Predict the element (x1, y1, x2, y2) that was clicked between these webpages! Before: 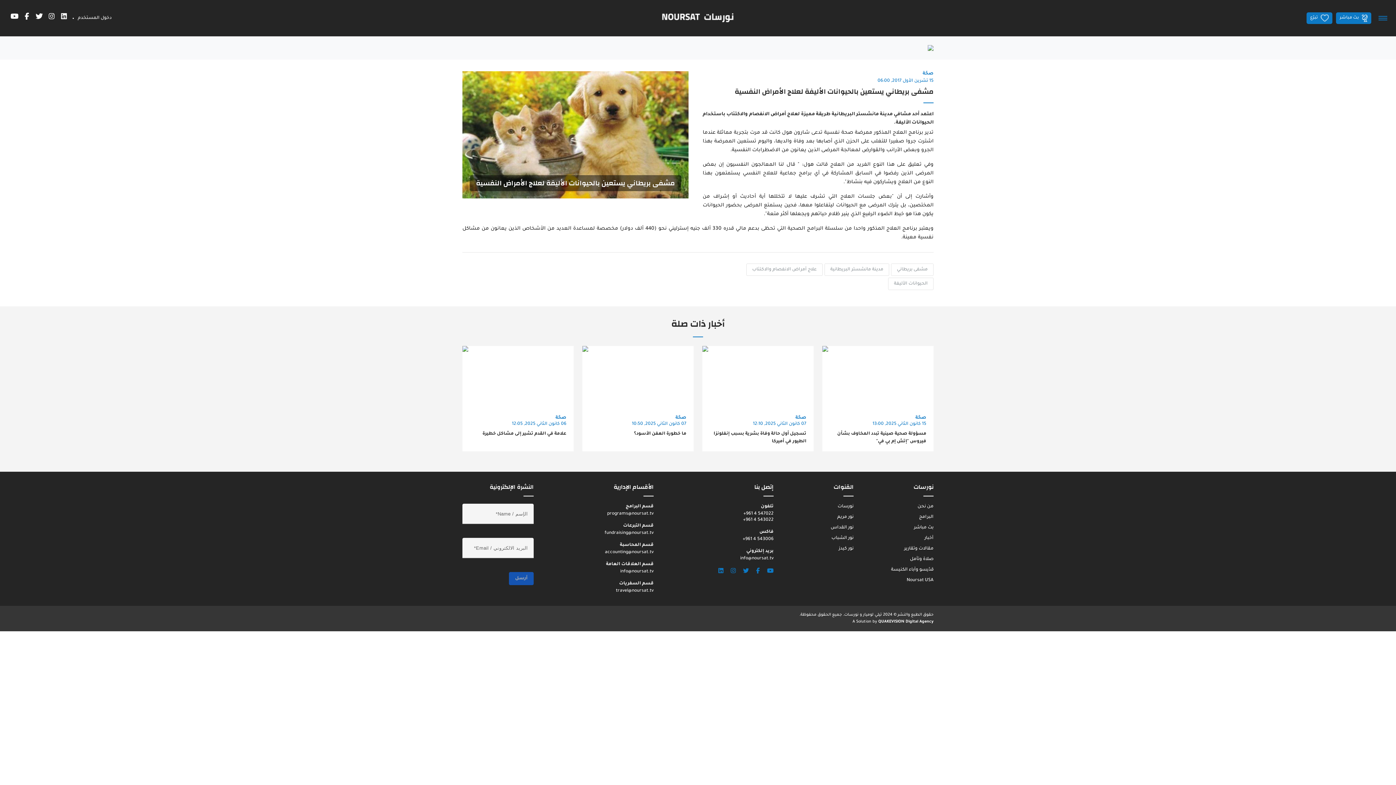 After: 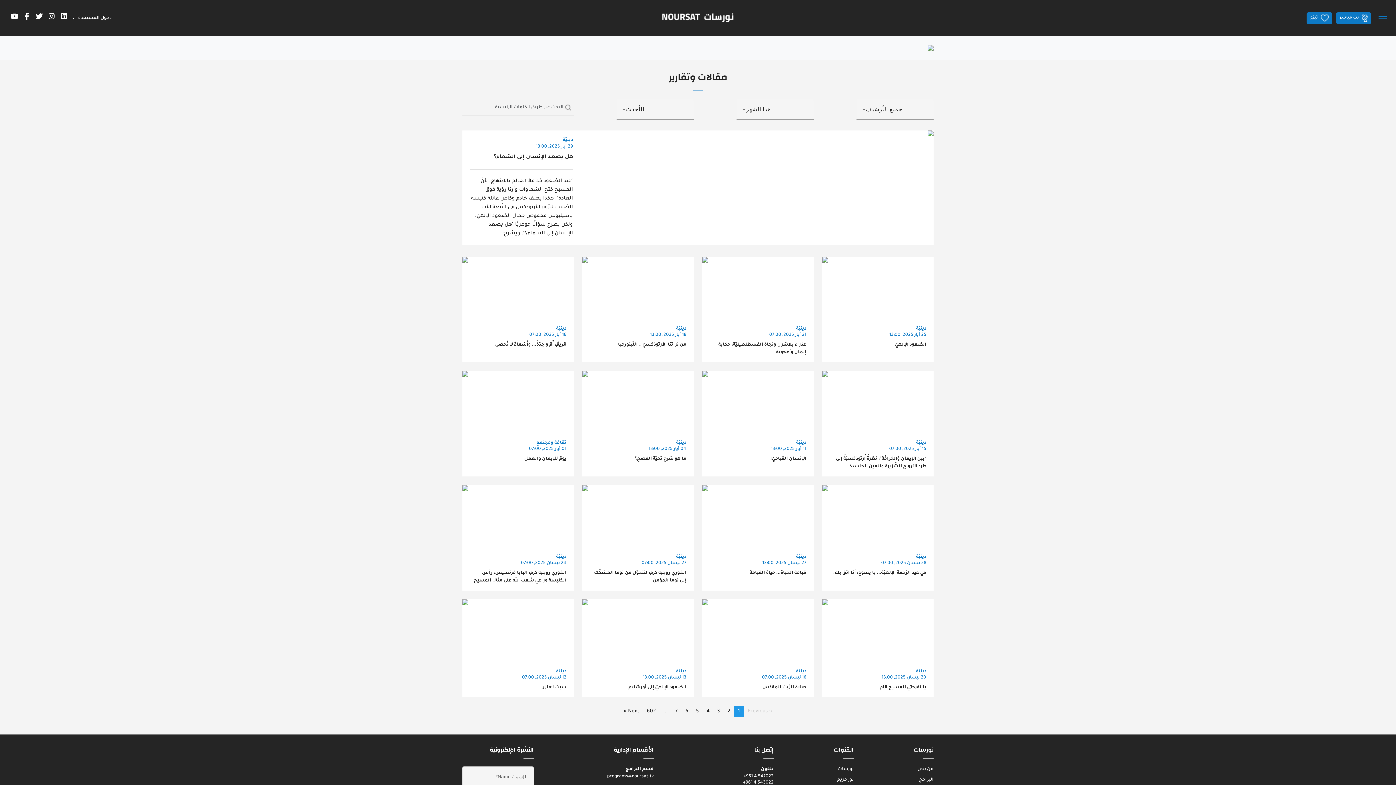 Action: label: مقالات وتقارير bbox: (904, 546, 933, 551)